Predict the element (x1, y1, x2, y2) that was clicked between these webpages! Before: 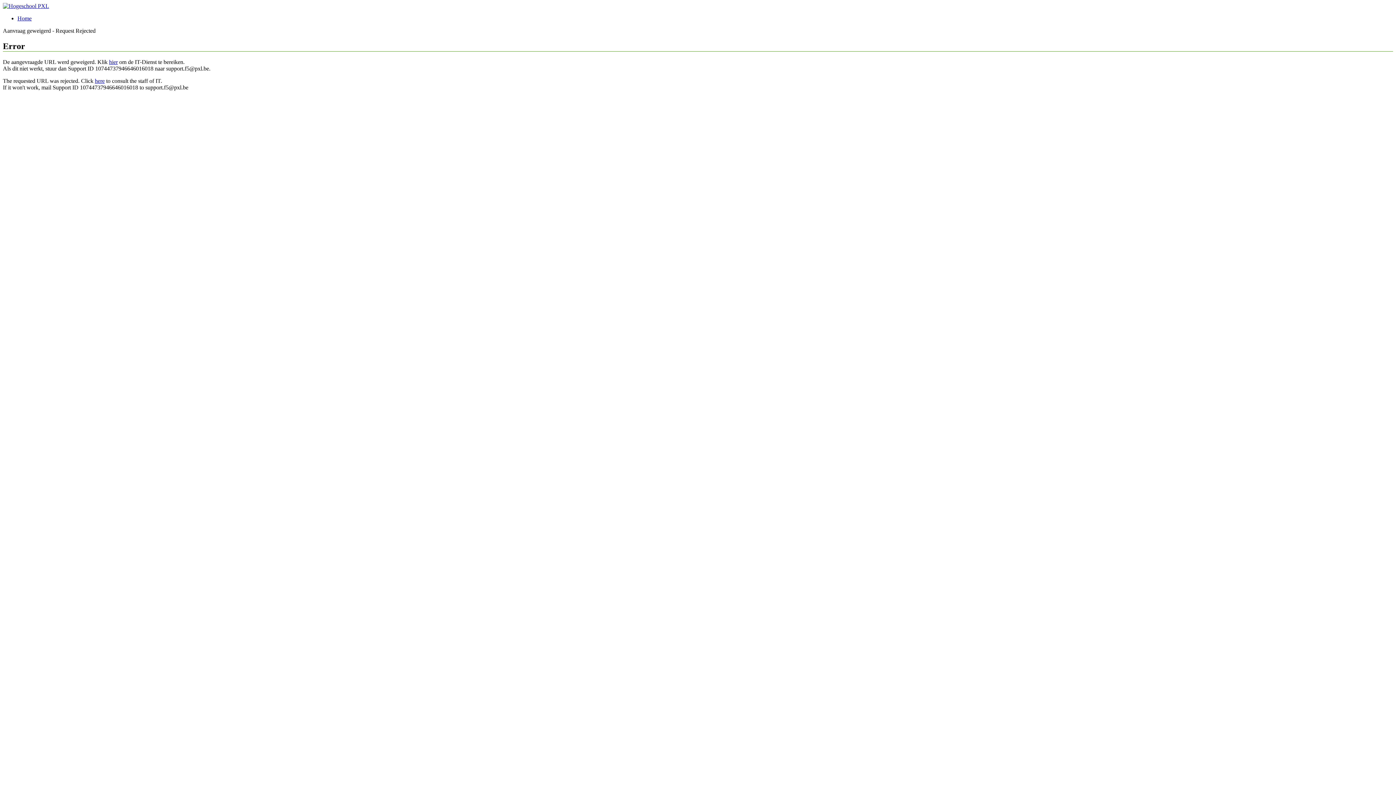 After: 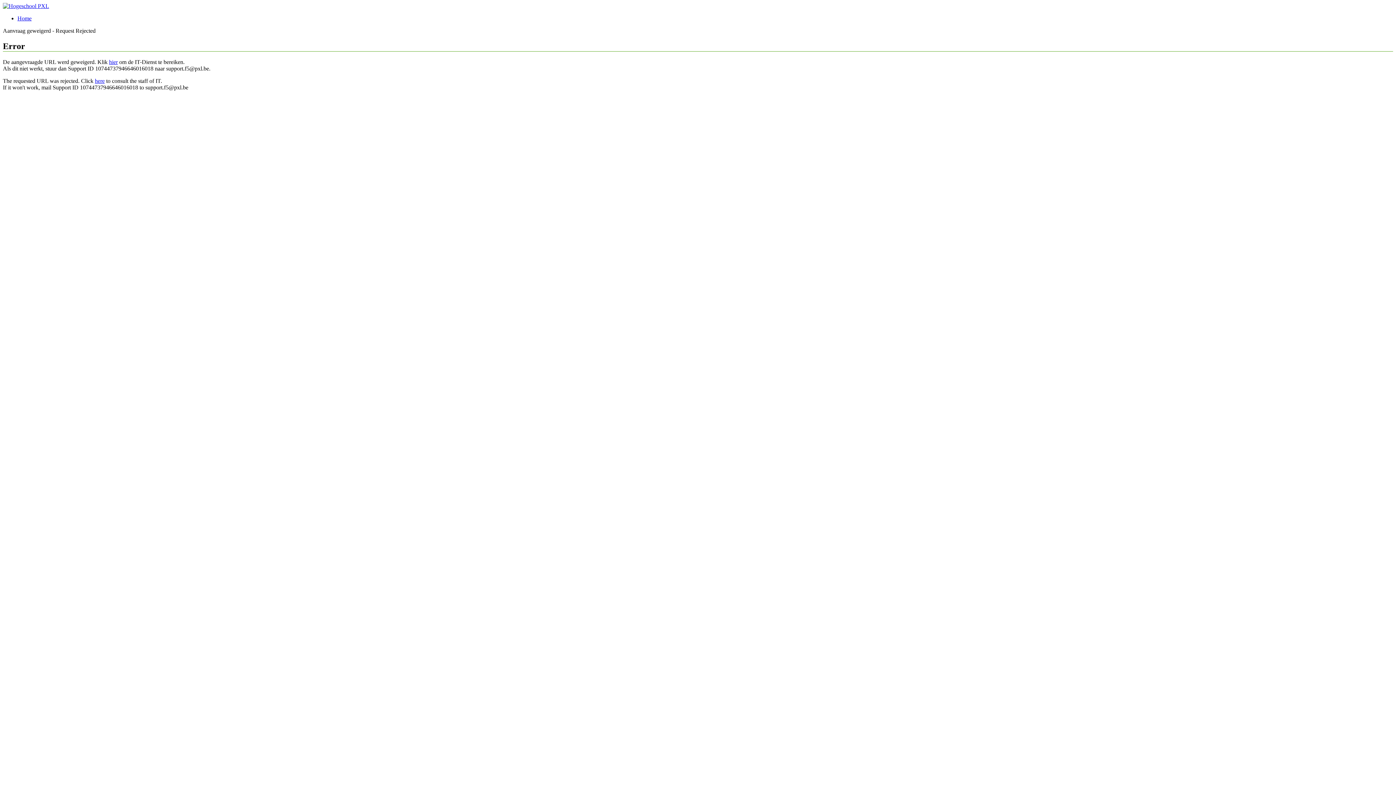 Action: label: here bbox: (94, 77, 104, 83)